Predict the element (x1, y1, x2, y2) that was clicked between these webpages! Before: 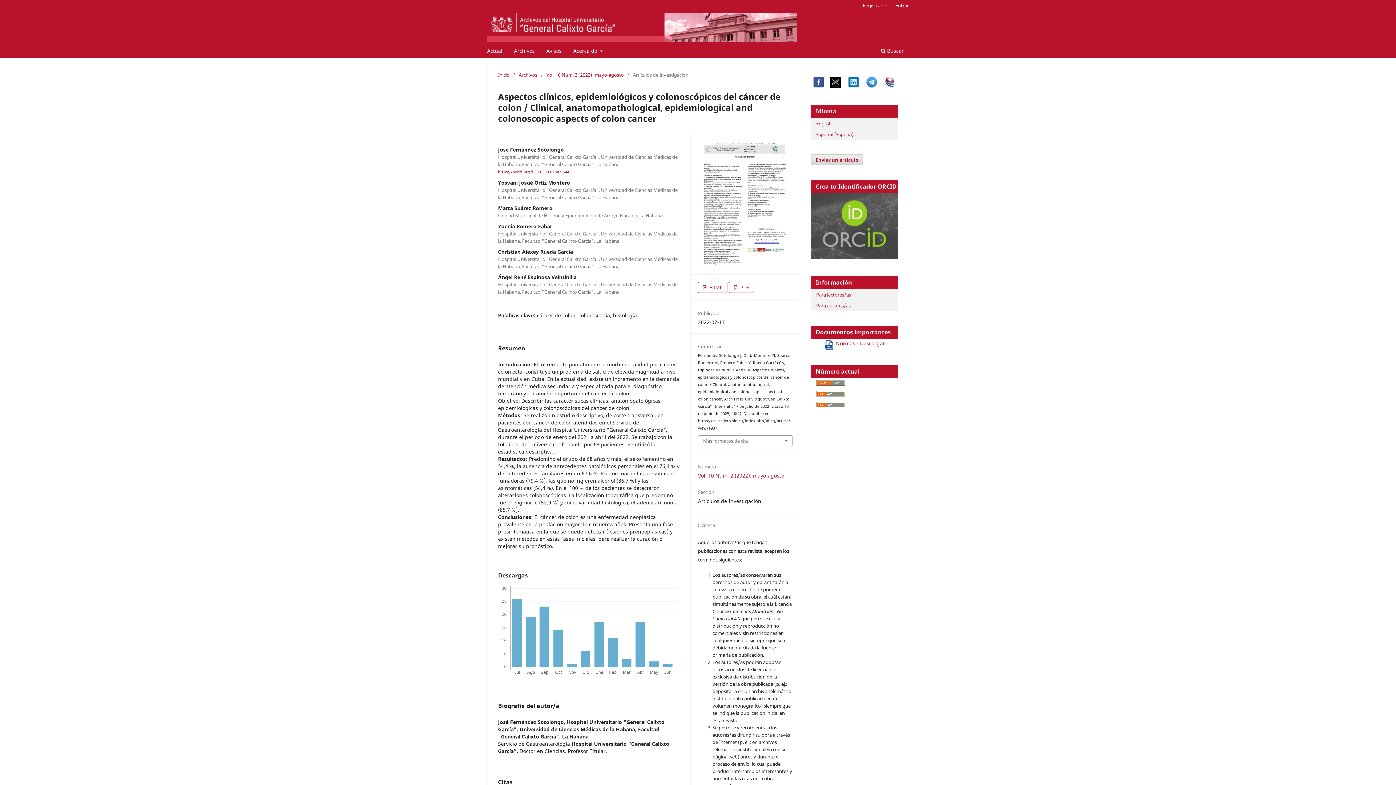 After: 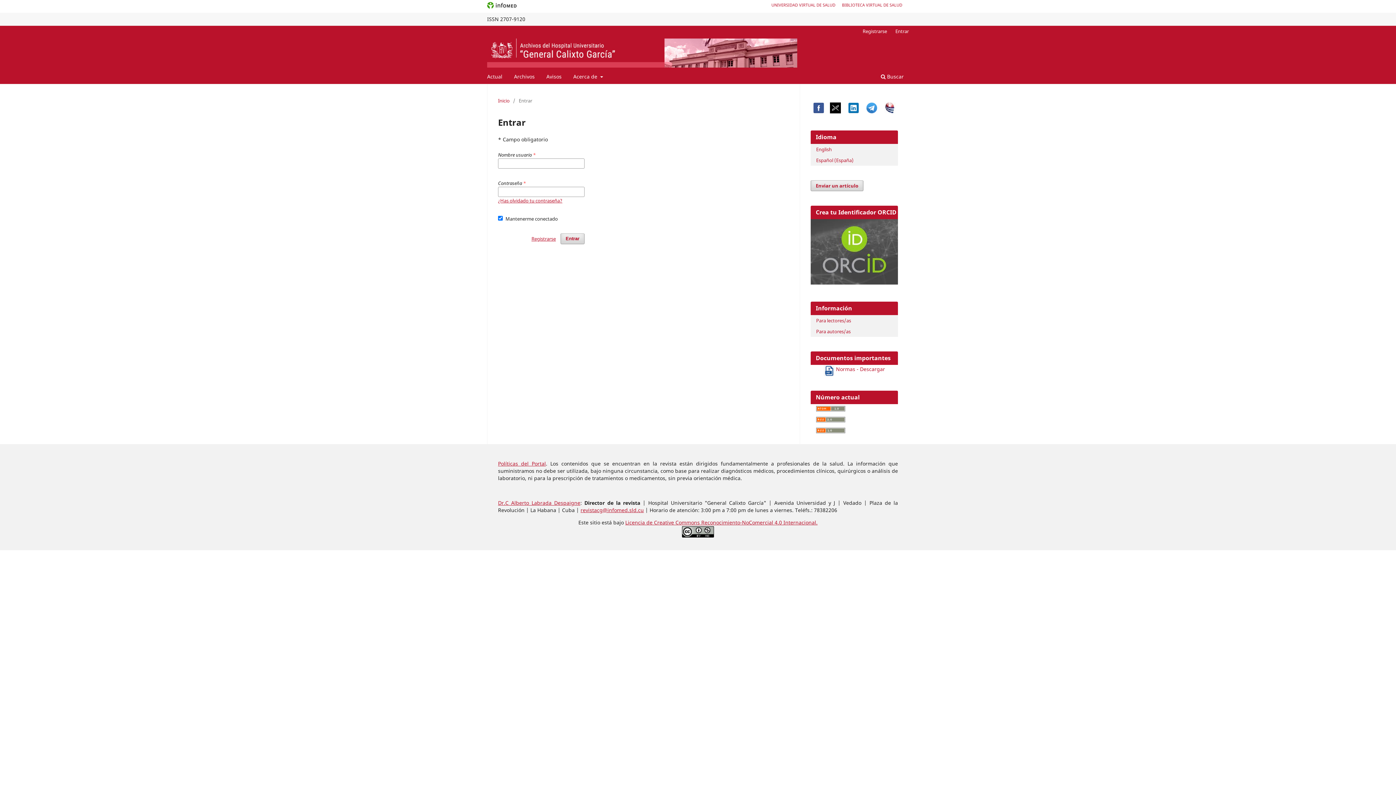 Action: label: Entrar bbox: (892, 0, 912, 10)